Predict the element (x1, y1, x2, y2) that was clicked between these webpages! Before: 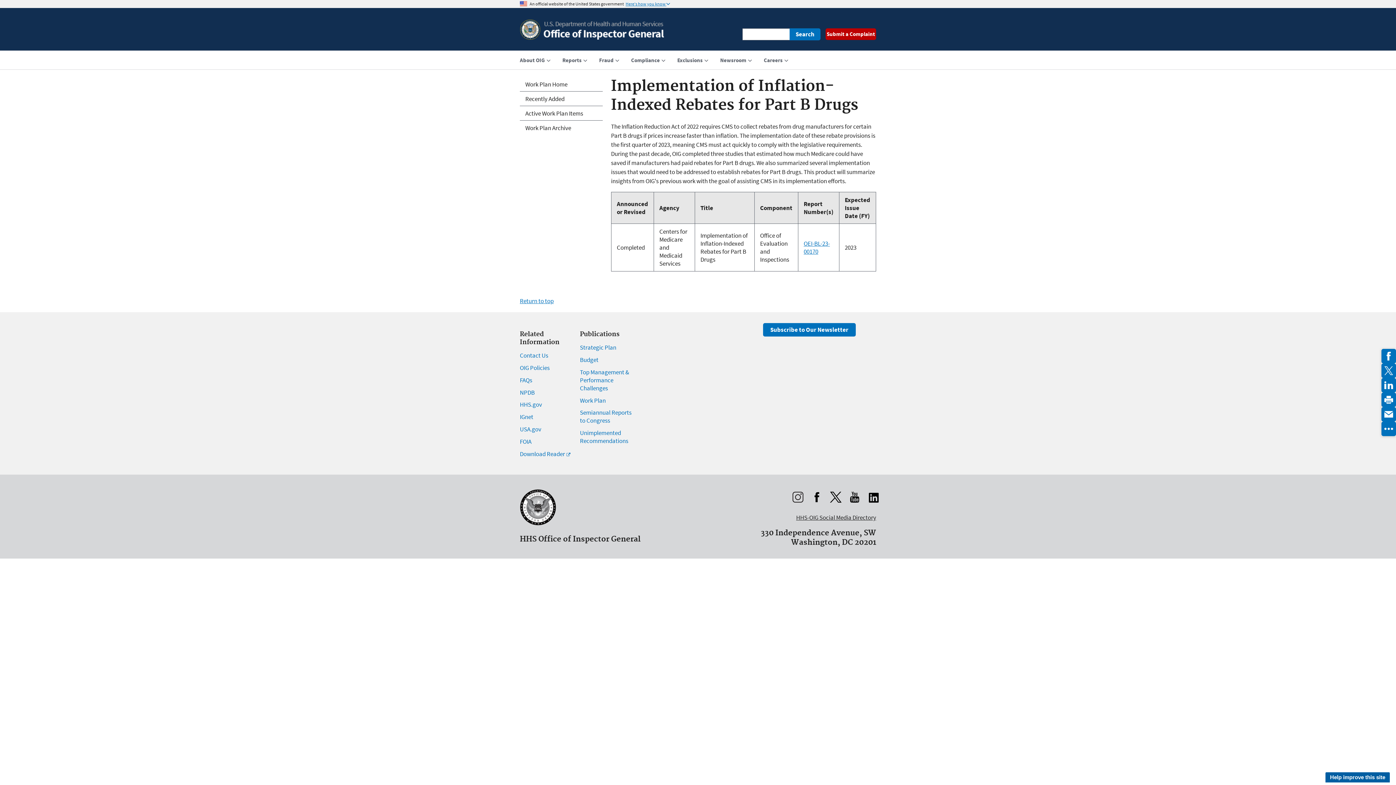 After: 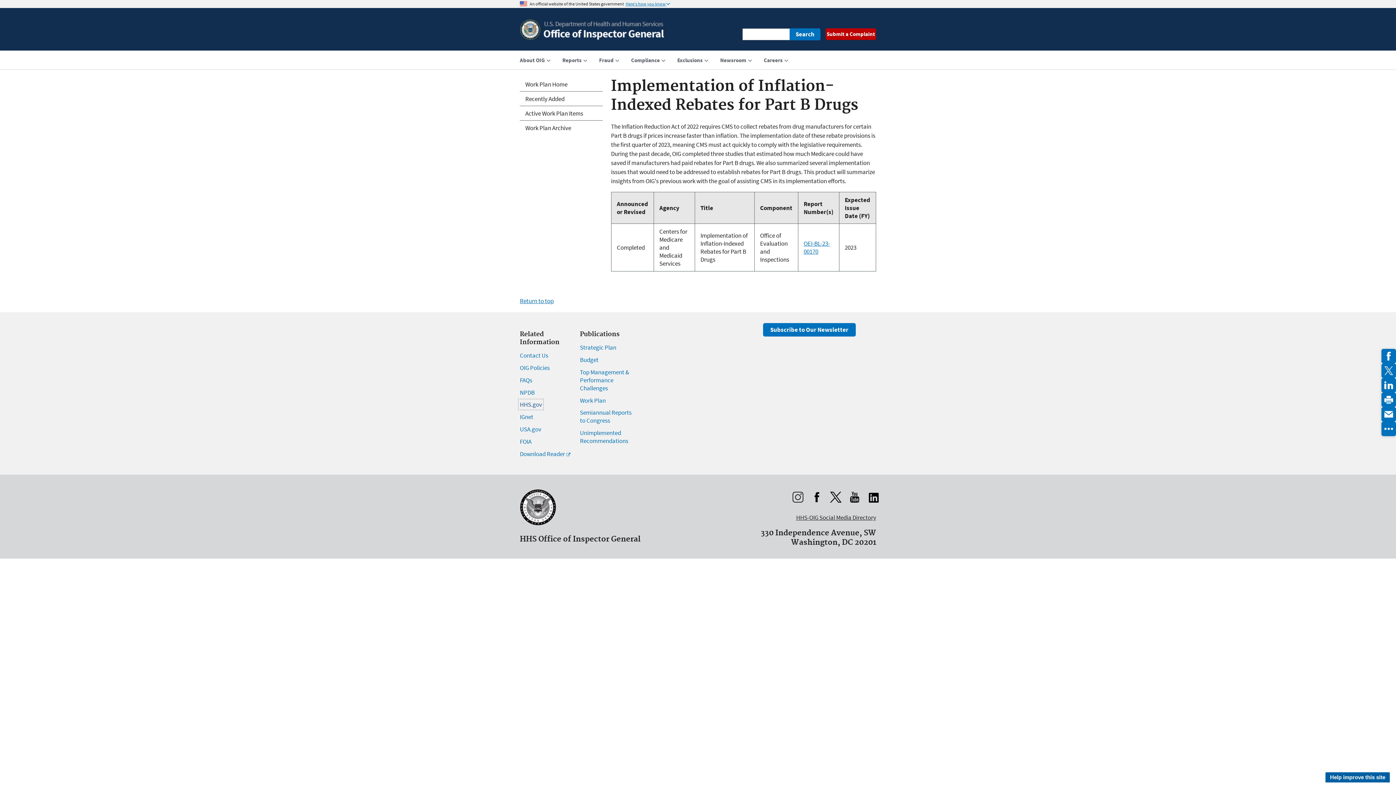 Action: label: HHS.gov bbox: (520, 400, 542, 408)